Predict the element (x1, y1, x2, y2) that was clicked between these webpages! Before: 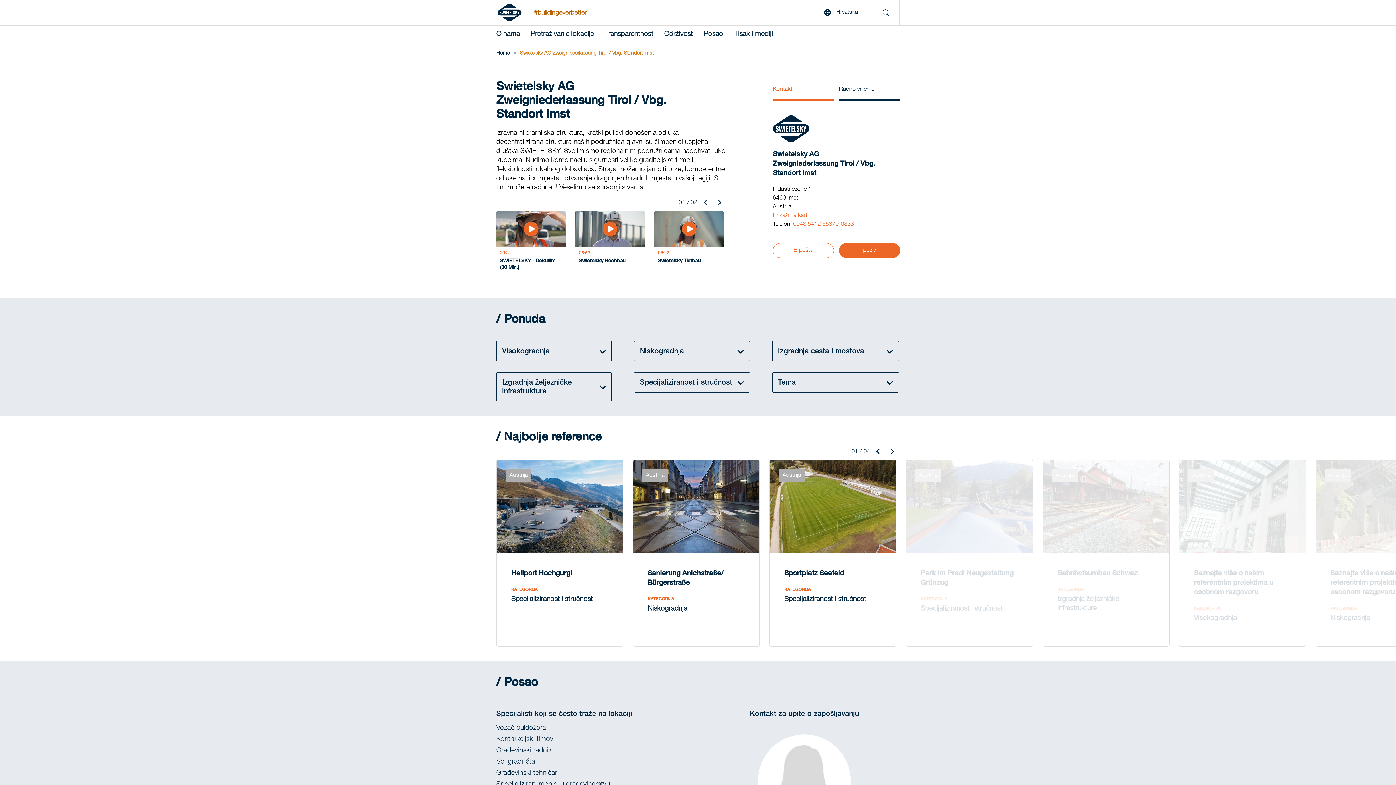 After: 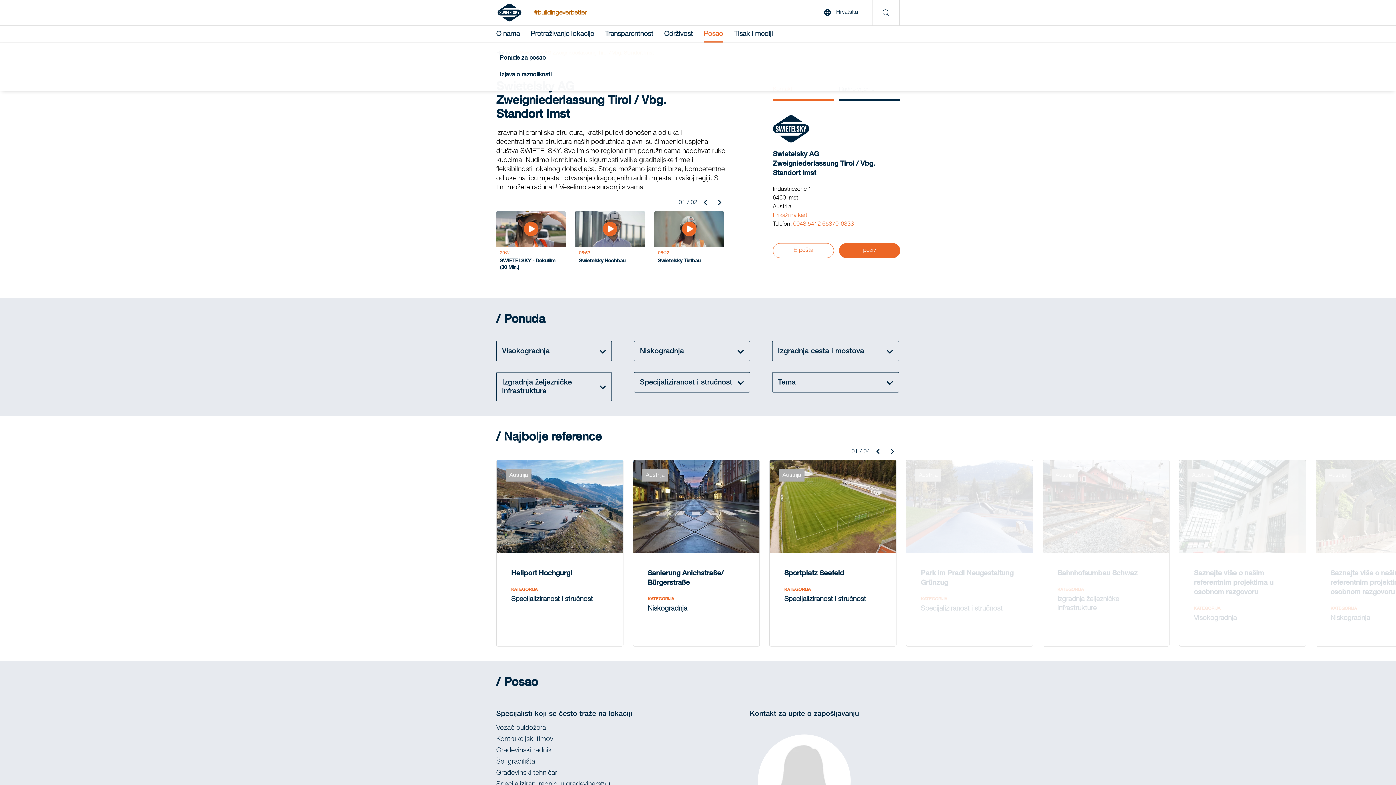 Action: bbox: (704, 25, 723, 41) label: Posao